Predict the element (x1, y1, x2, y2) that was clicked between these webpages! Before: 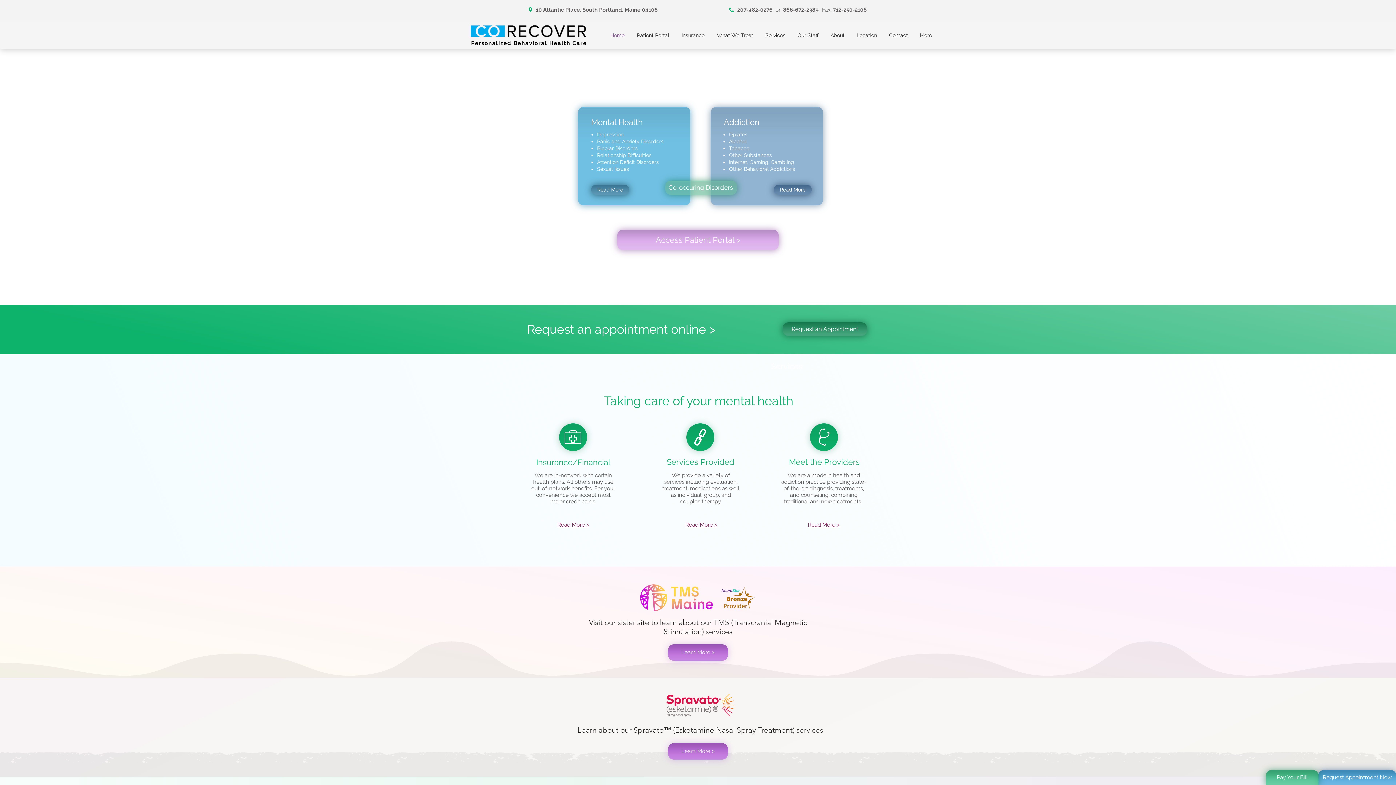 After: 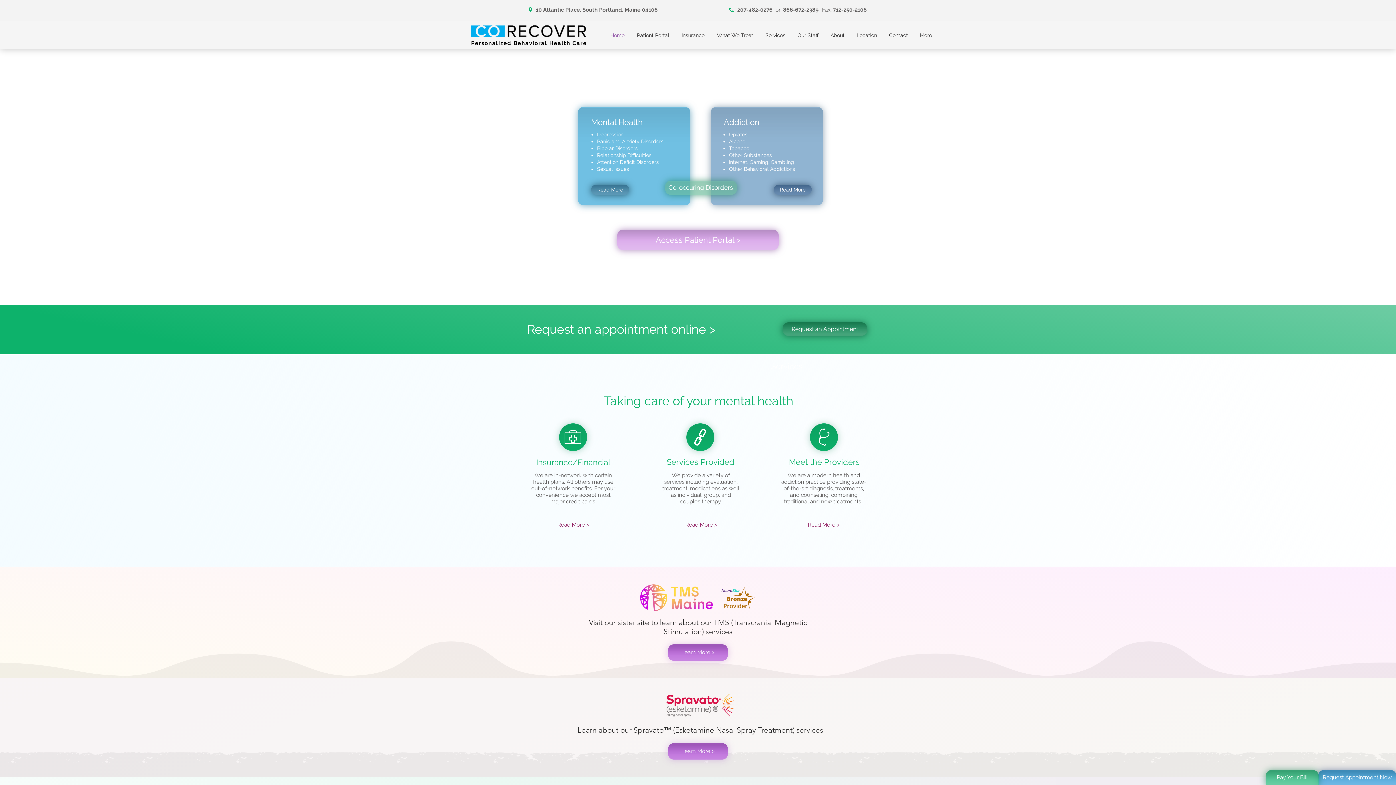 Action: label: More bbox: (914, 25, 938, 44)